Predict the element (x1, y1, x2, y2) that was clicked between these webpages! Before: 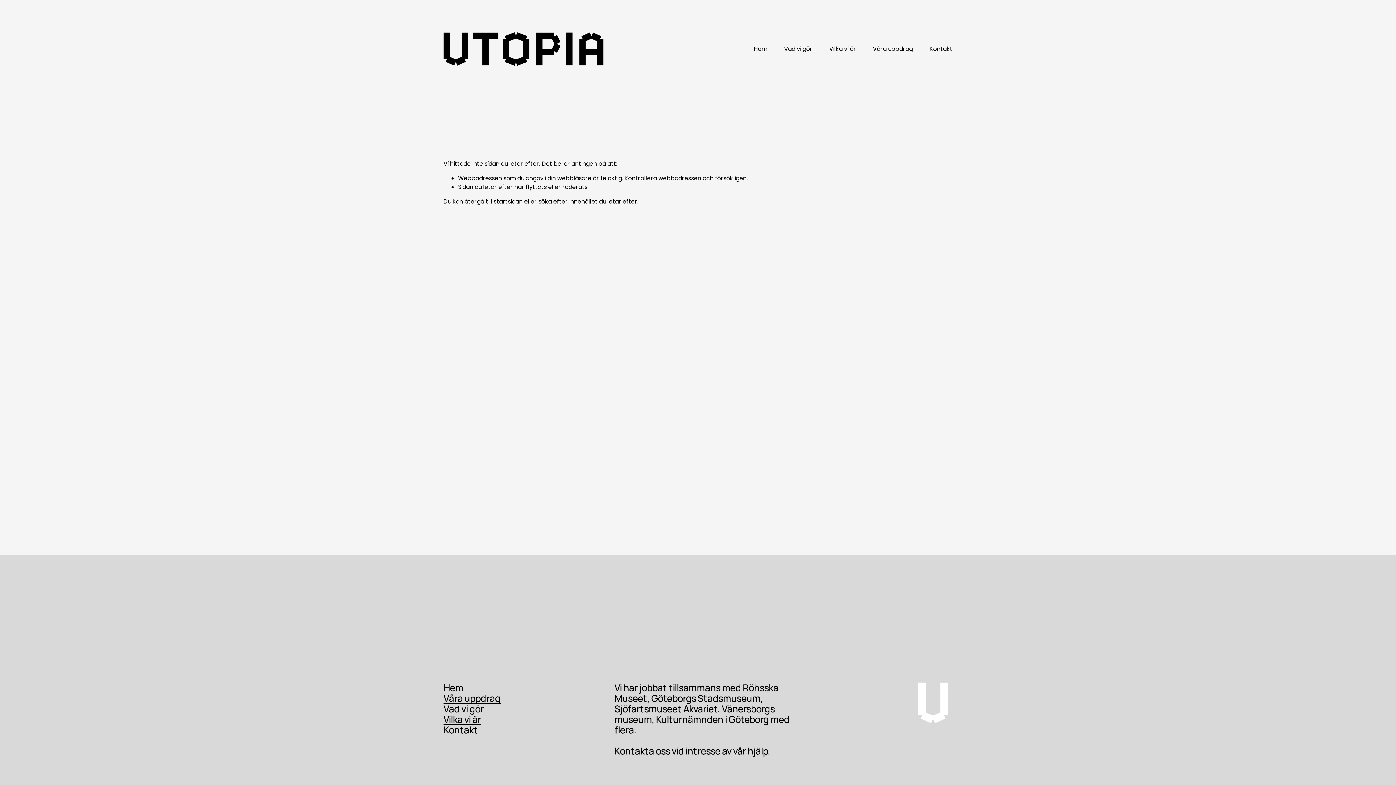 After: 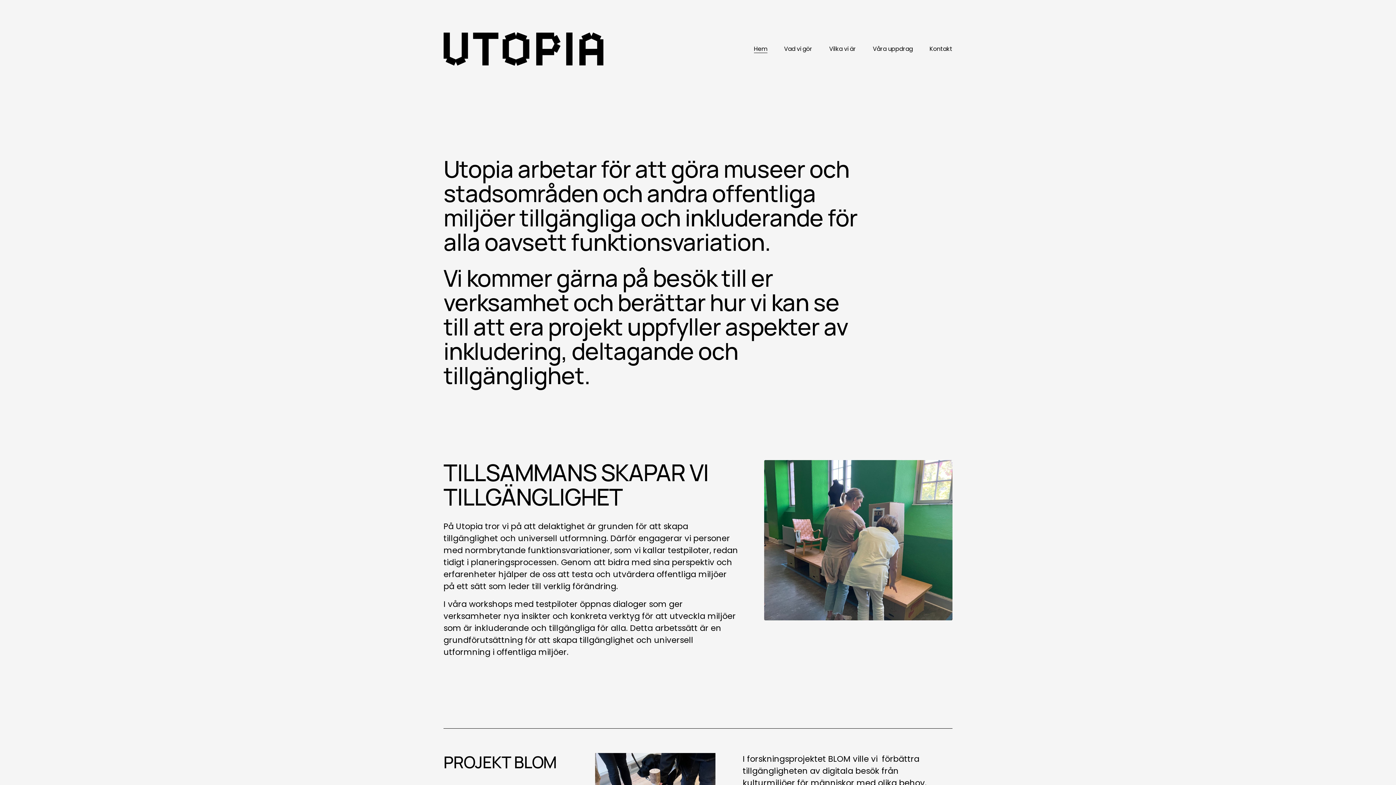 Action: bbox: (443, 32, 603, 65)